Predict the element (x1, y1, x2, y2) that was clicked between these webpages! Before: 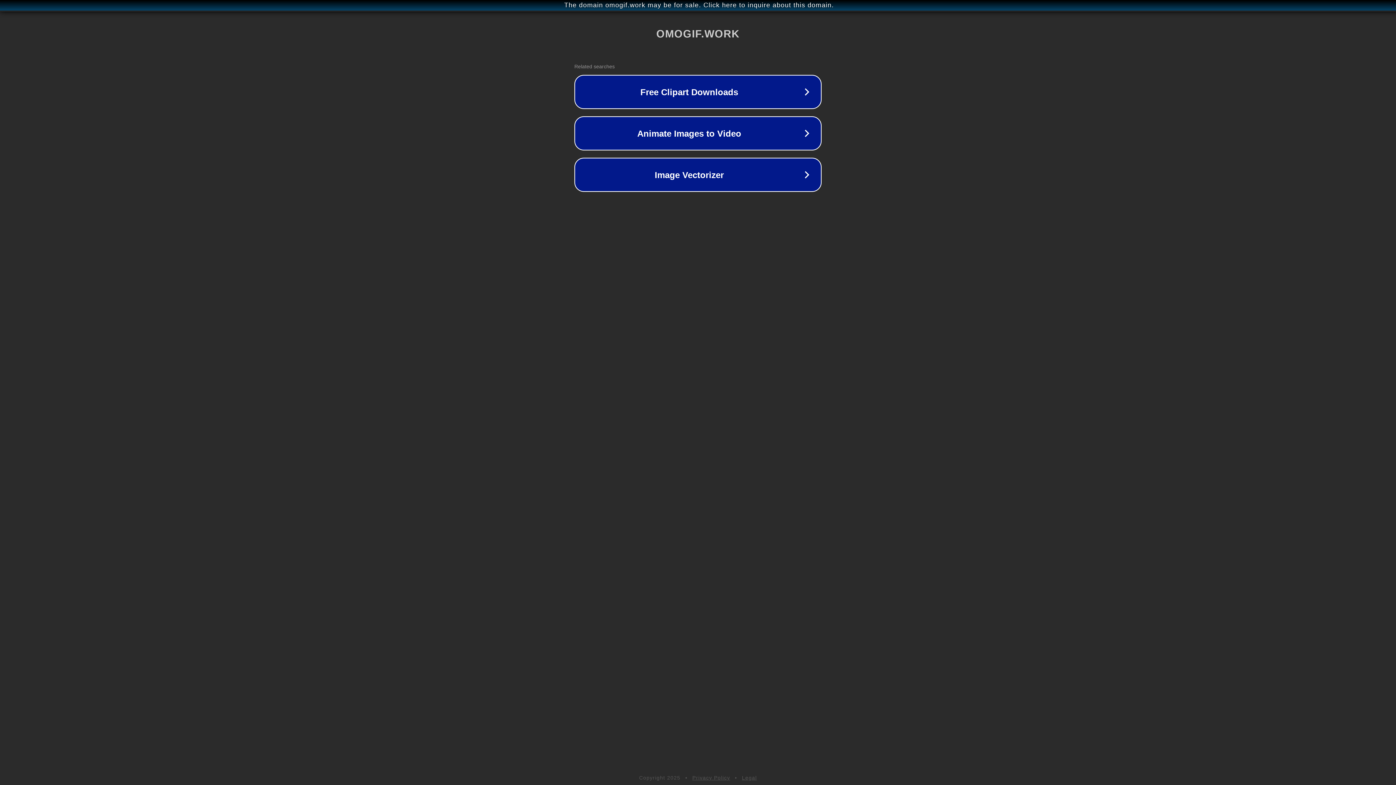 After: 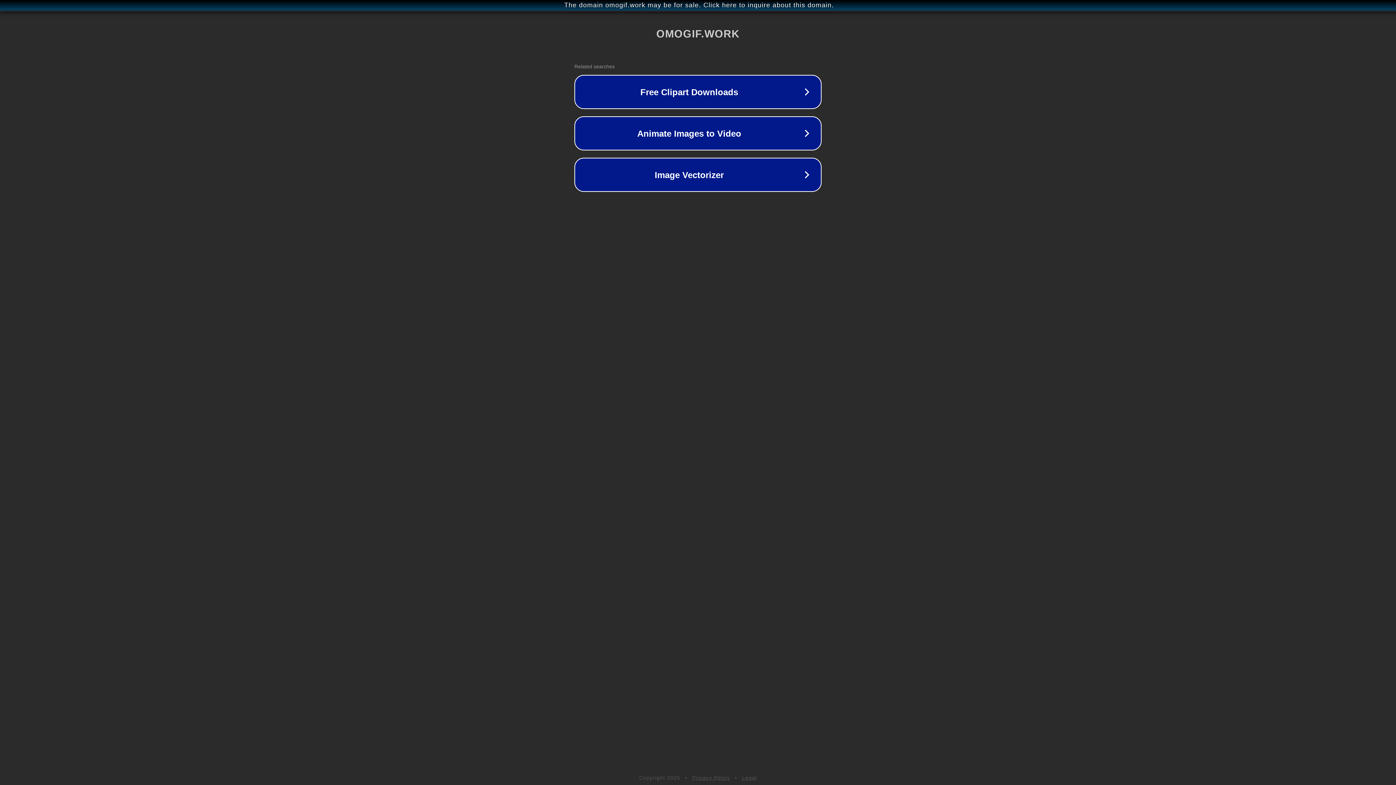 Action: bbox: (692, 775, 730, 781) label: Privacy Policy